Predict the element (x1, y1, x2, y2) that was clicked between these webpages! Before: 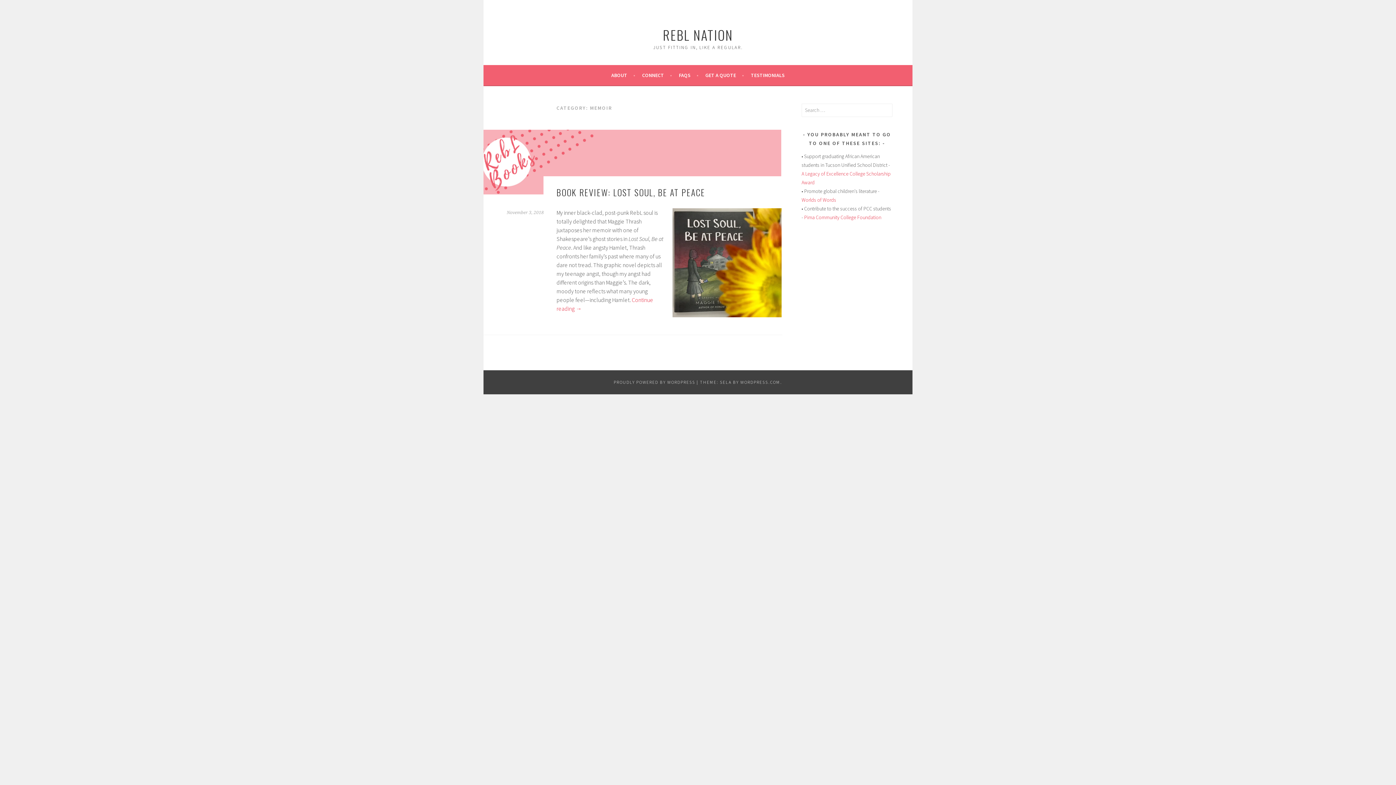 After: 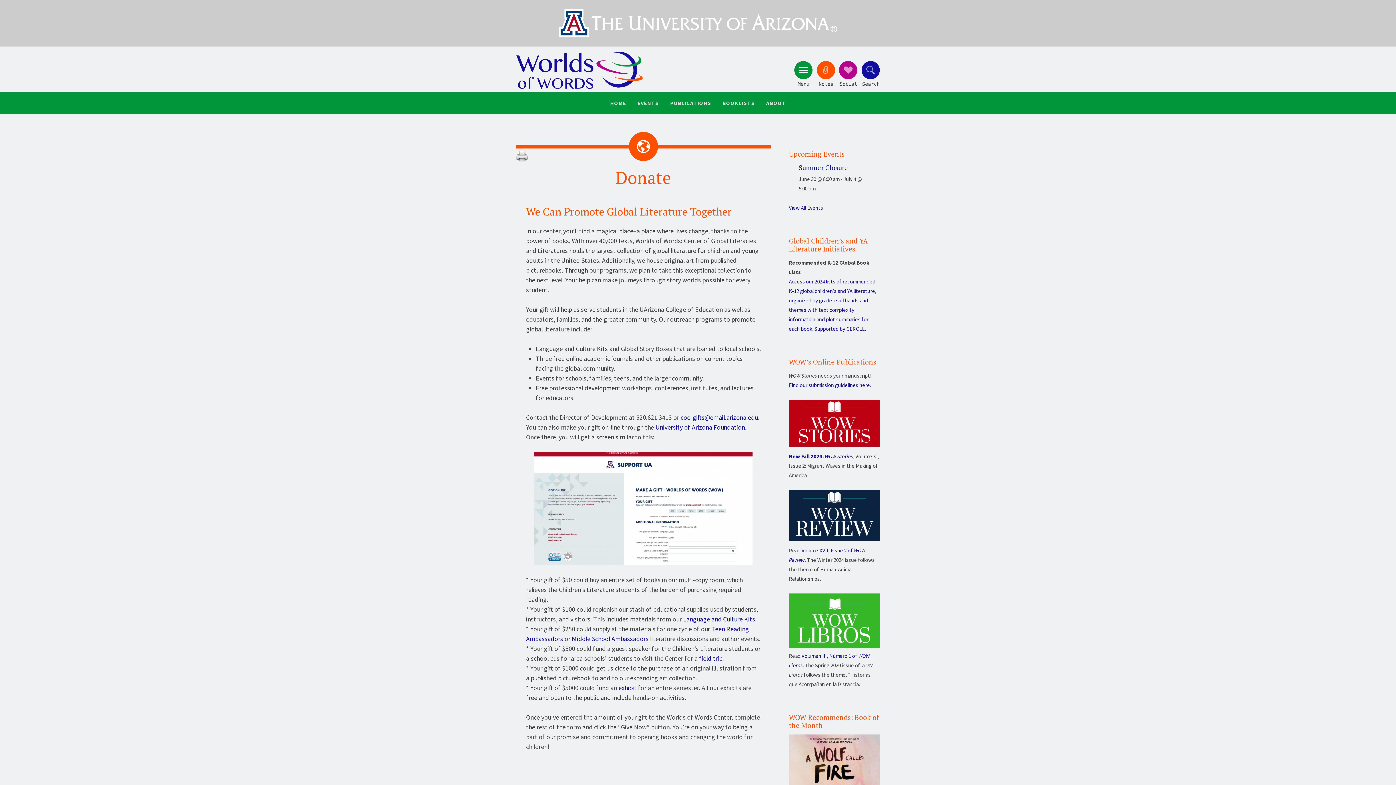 Action: label: Worlds of Words bbox: (801, 196, 836, 203)